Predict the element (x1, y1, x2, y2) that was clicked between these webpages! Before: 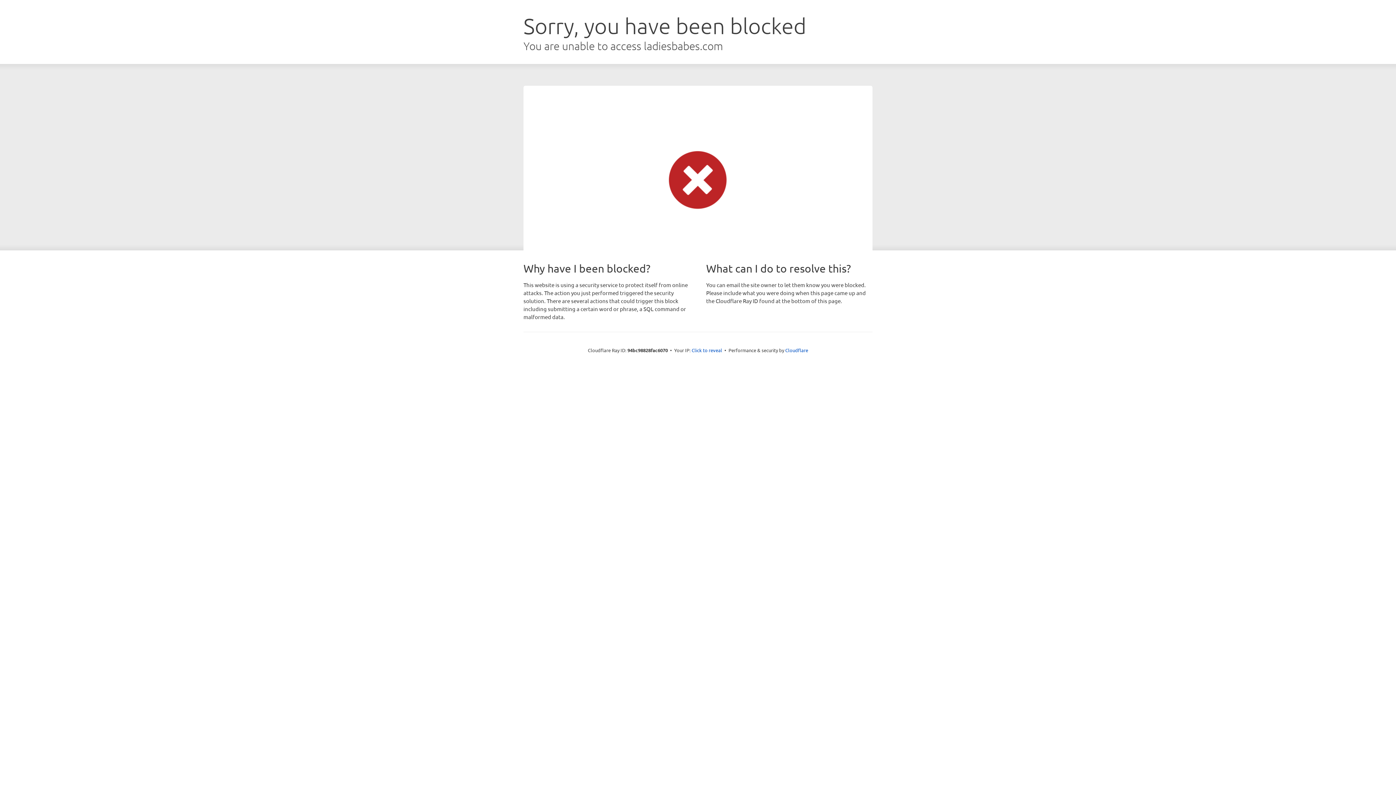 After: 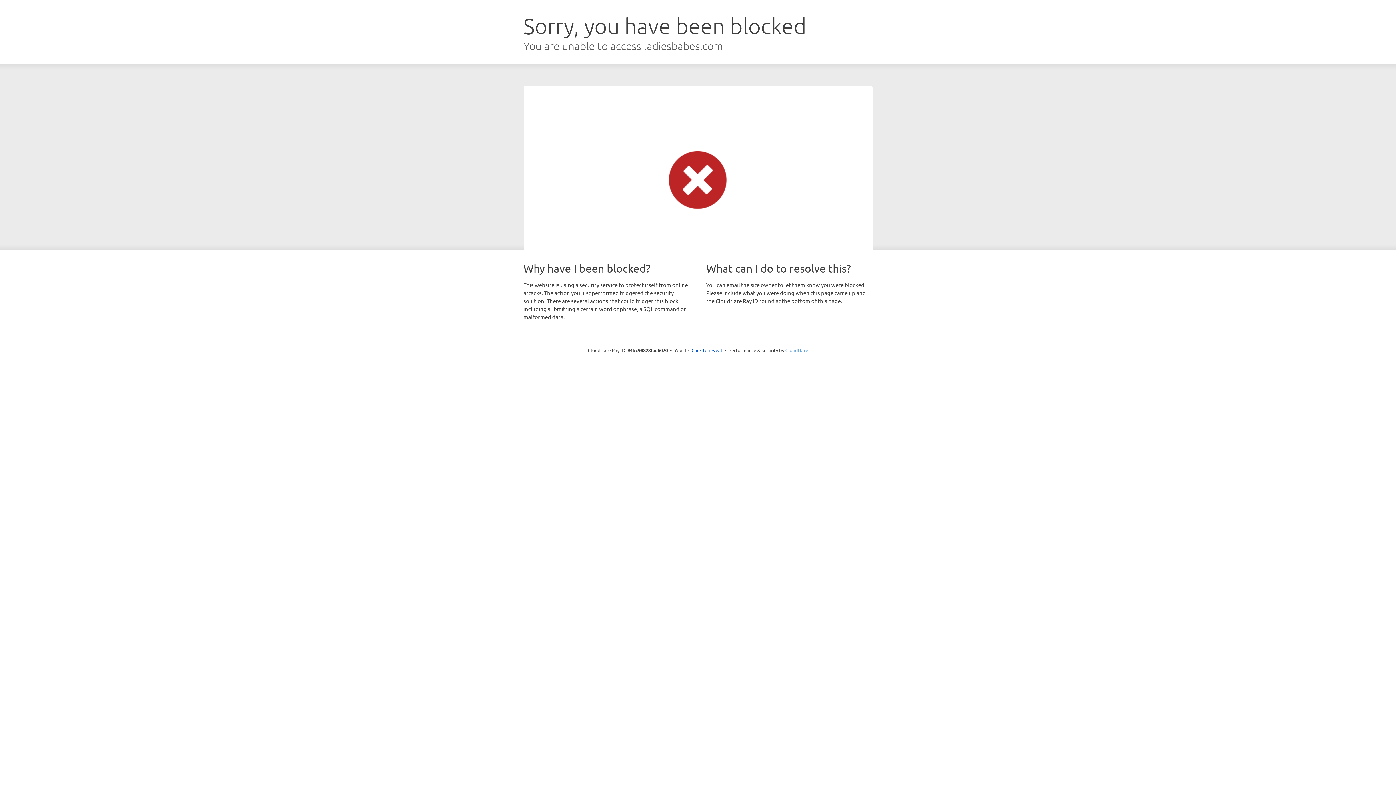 Action: bbox: (785, 347, 808, 353) label: Cloudflare